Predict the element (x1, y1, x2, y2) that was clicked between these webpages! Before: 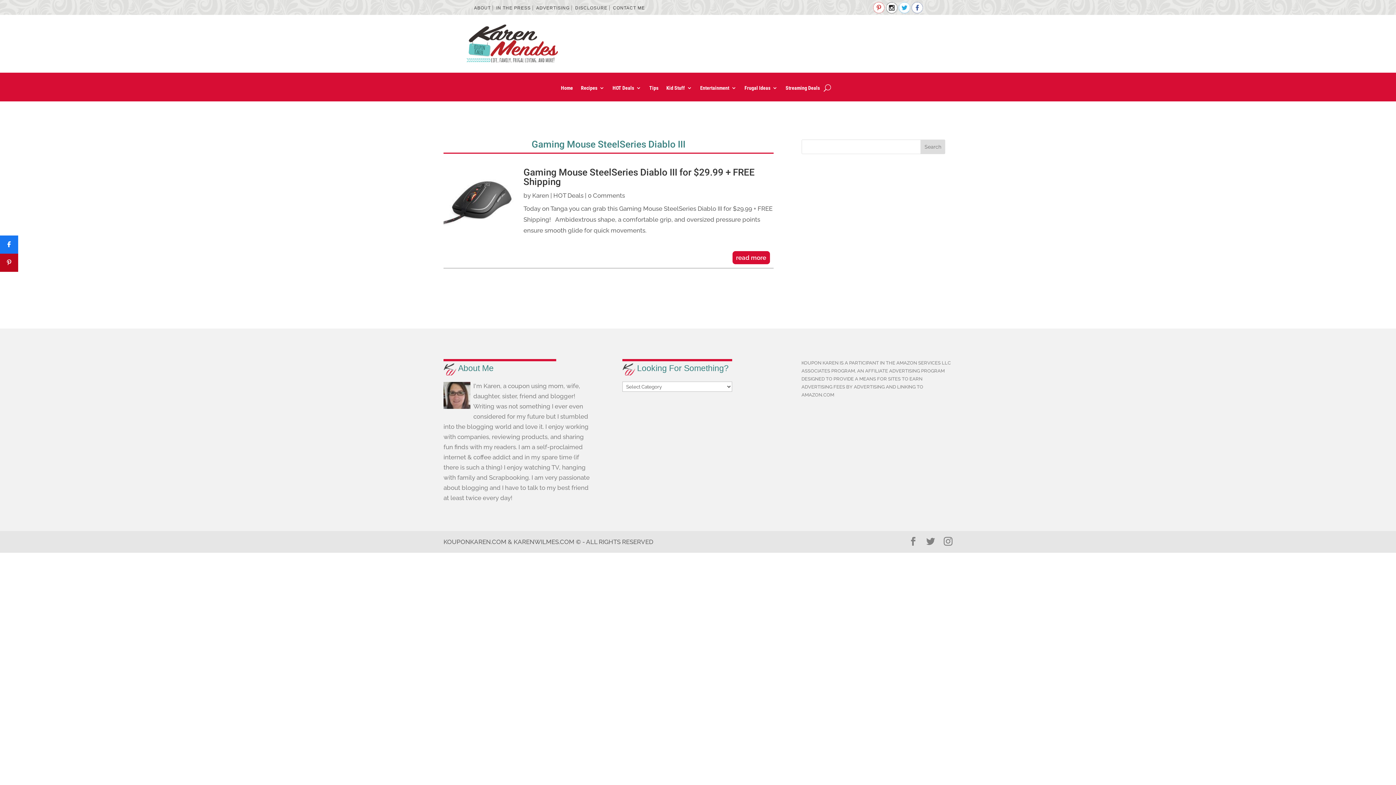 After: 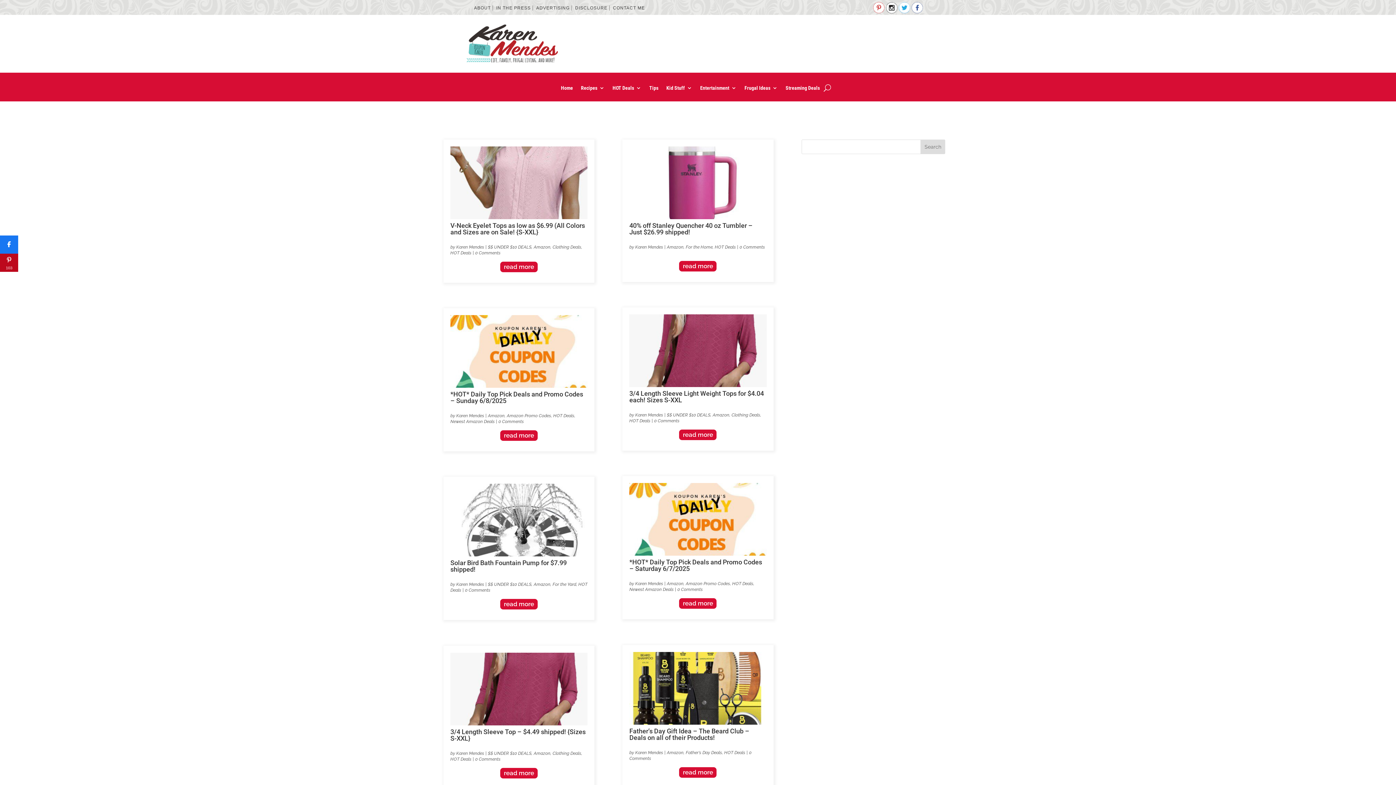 Action: bbox: (465, 59, 562, 66)